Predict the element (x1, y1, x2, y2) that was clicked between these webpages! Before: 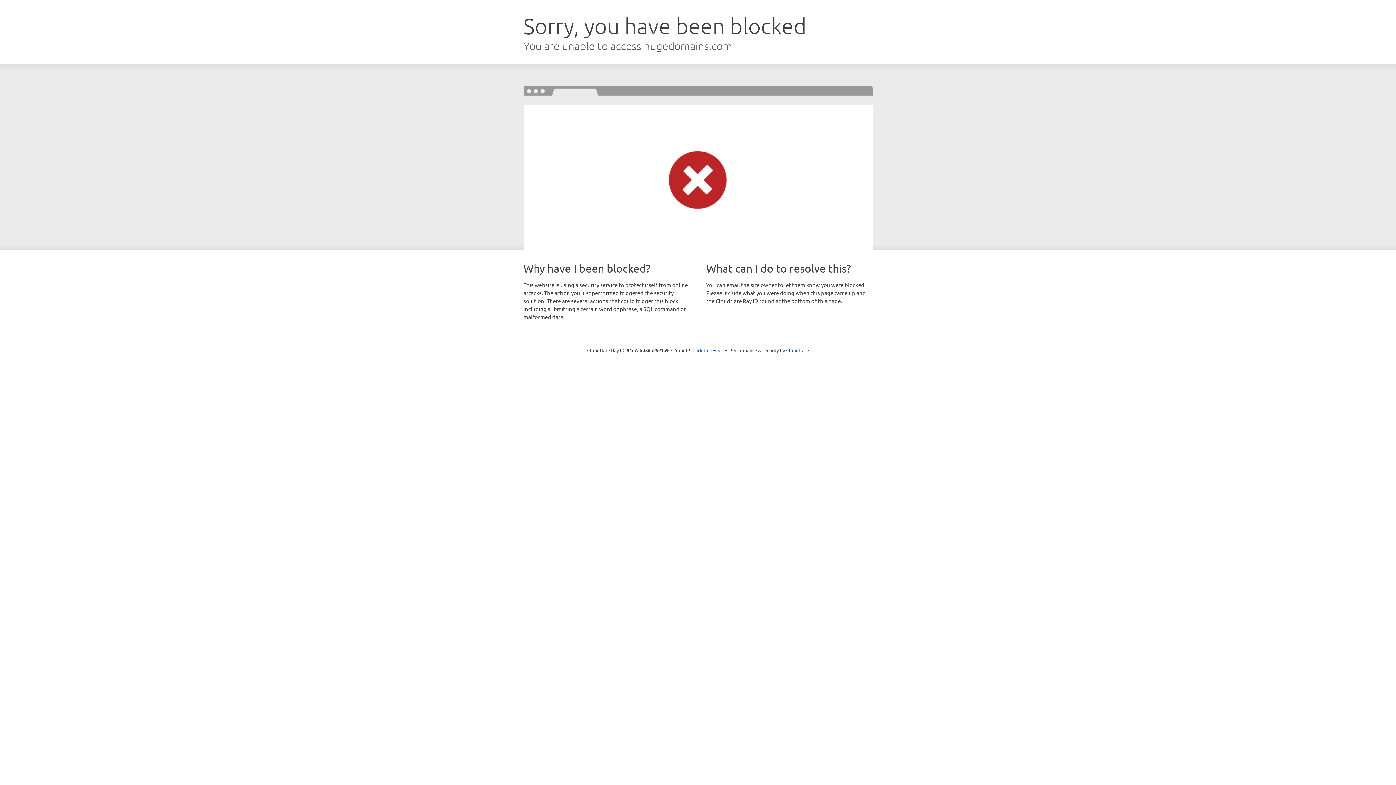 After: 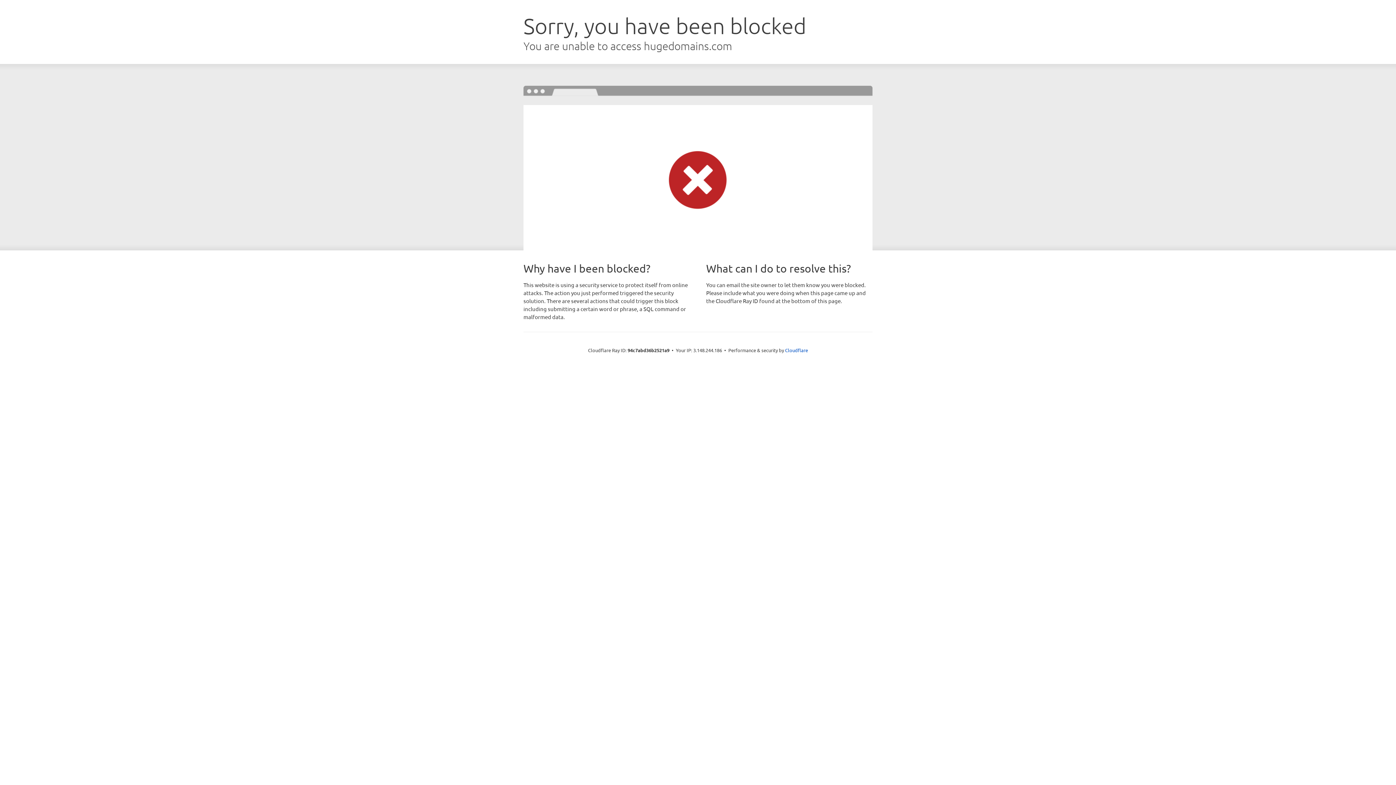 Action: bbox: (692, 346, 723, 353) label: Click to reveal